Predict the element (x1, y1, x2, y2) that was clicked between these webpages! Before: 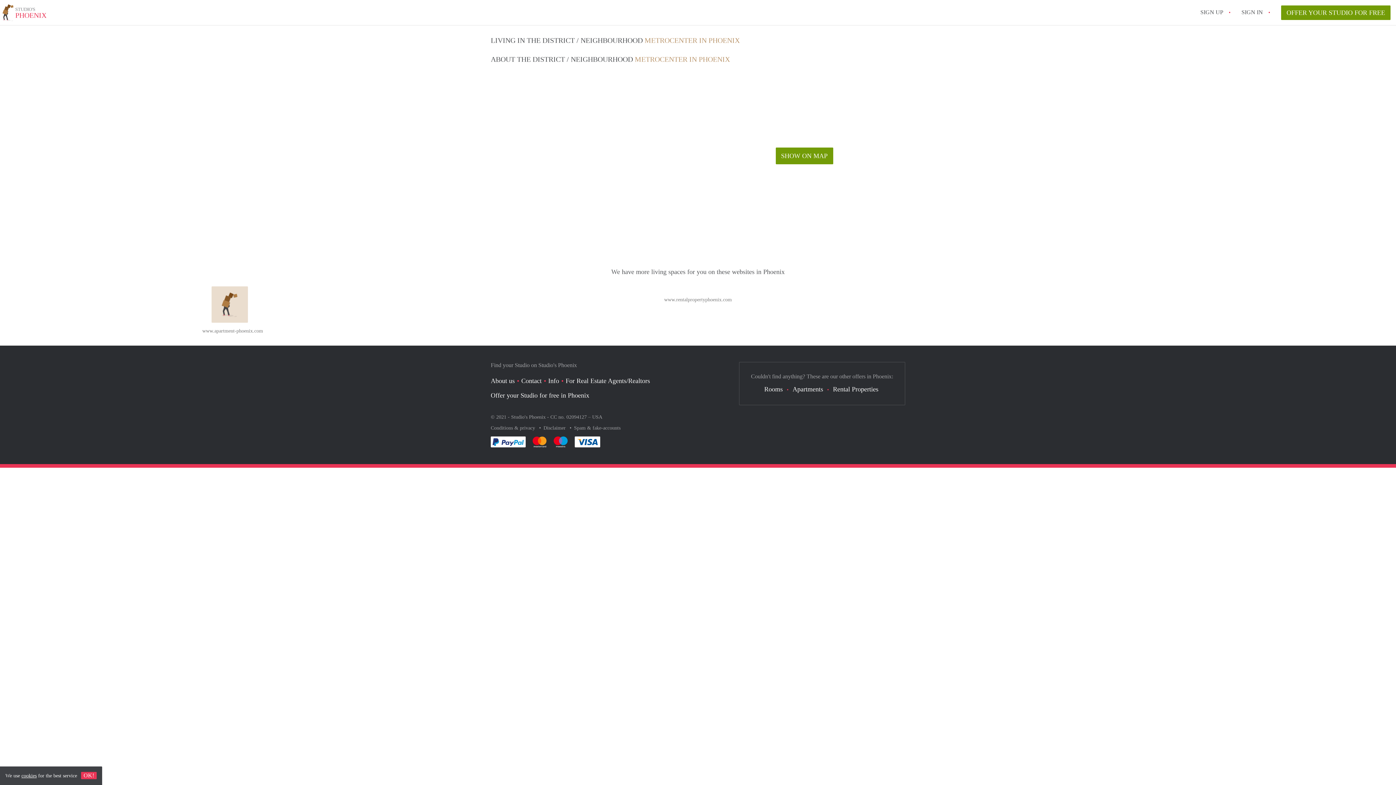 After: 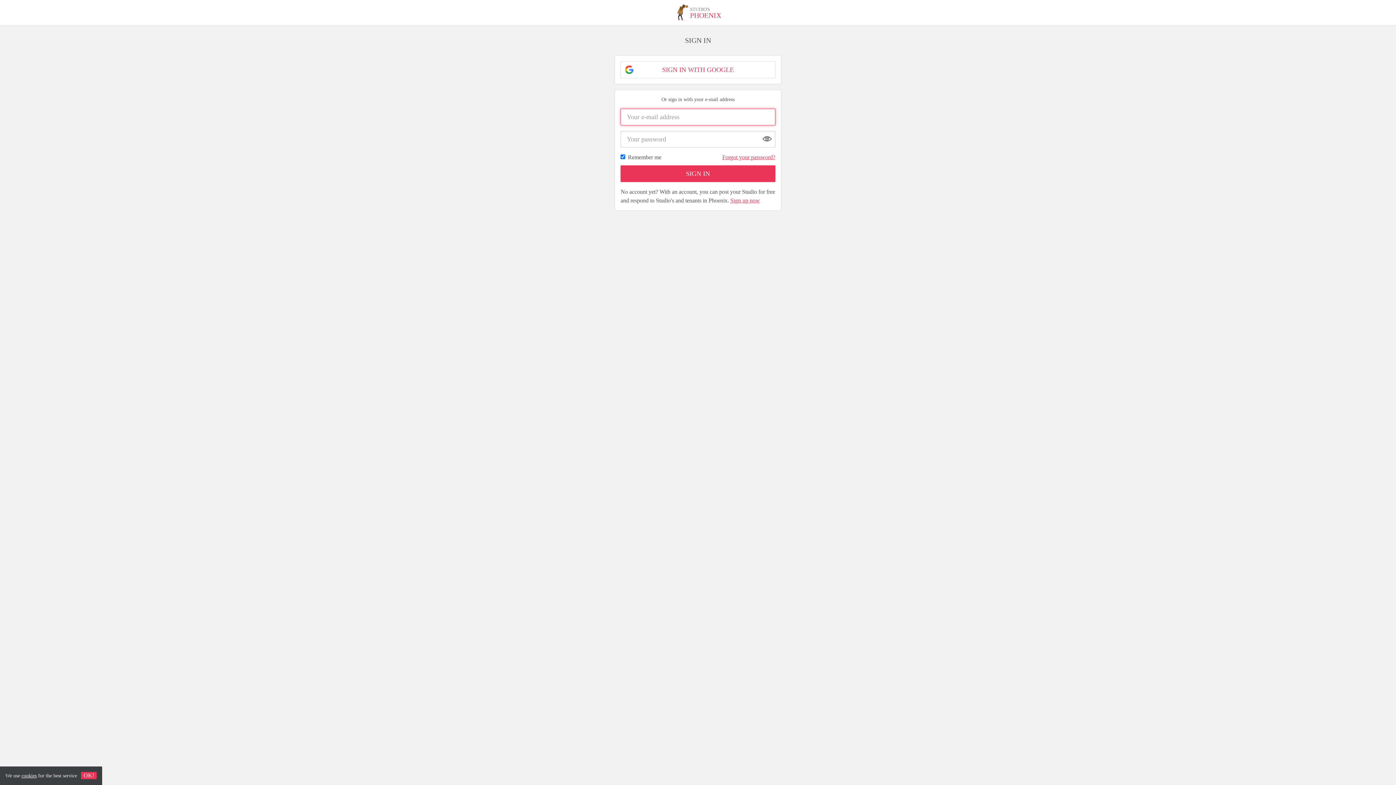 Action: bbox: (1241, 5, 1263, 18) label: SIGN IN